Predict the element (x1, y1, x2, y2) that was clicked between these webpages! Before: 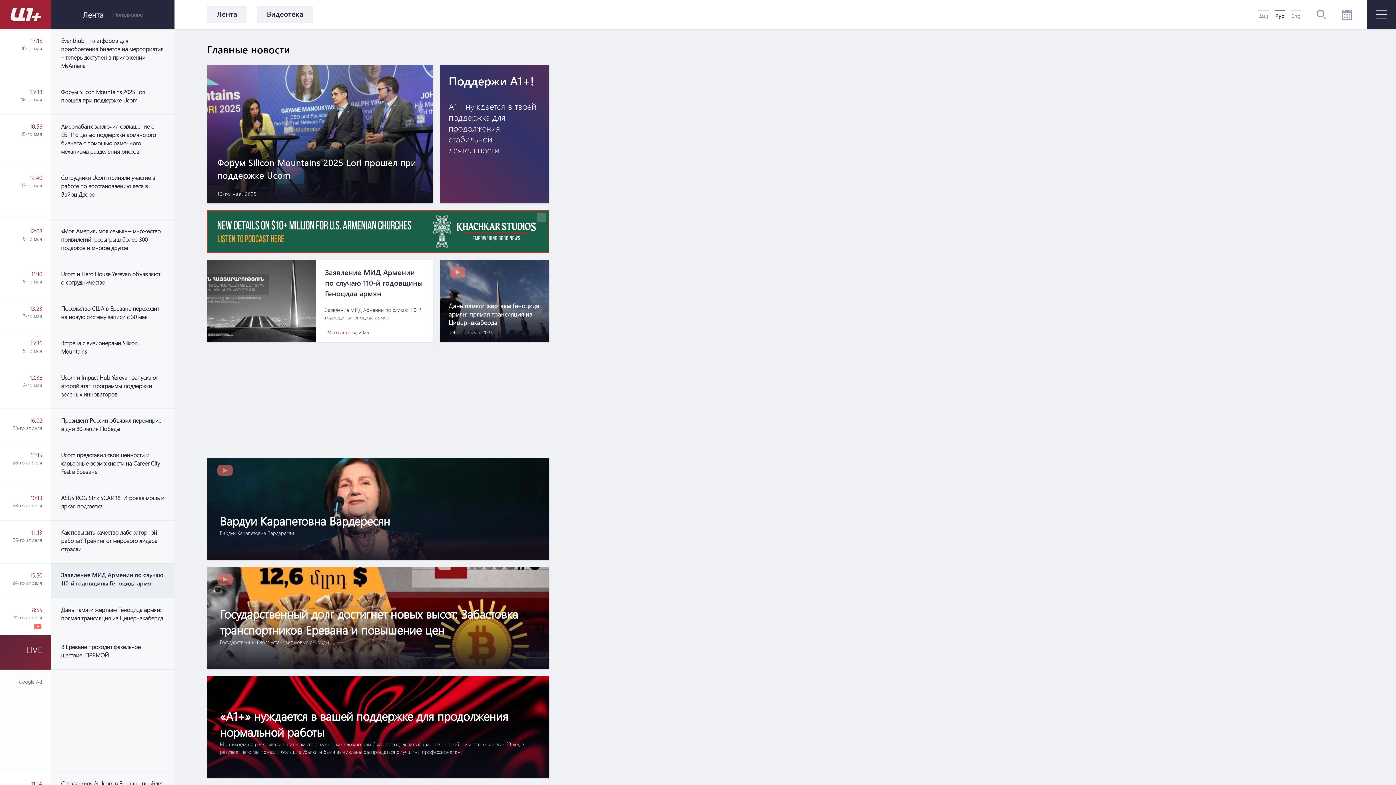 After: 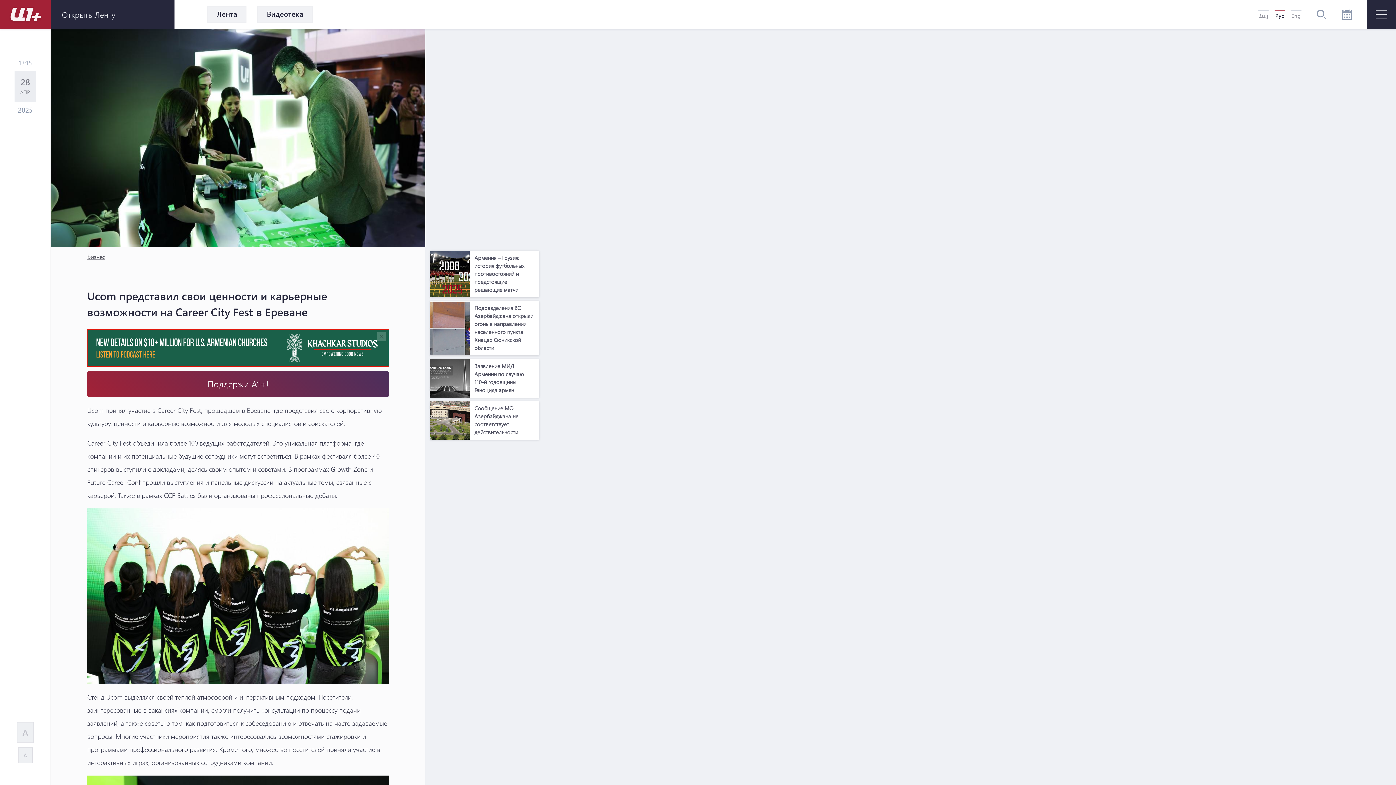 Action: bbox: (0, 443, 174, 486) label: 13:15
28-го апреля
Ucom представил свои ценности и карьерные возможности на Career City Fest в Ереване